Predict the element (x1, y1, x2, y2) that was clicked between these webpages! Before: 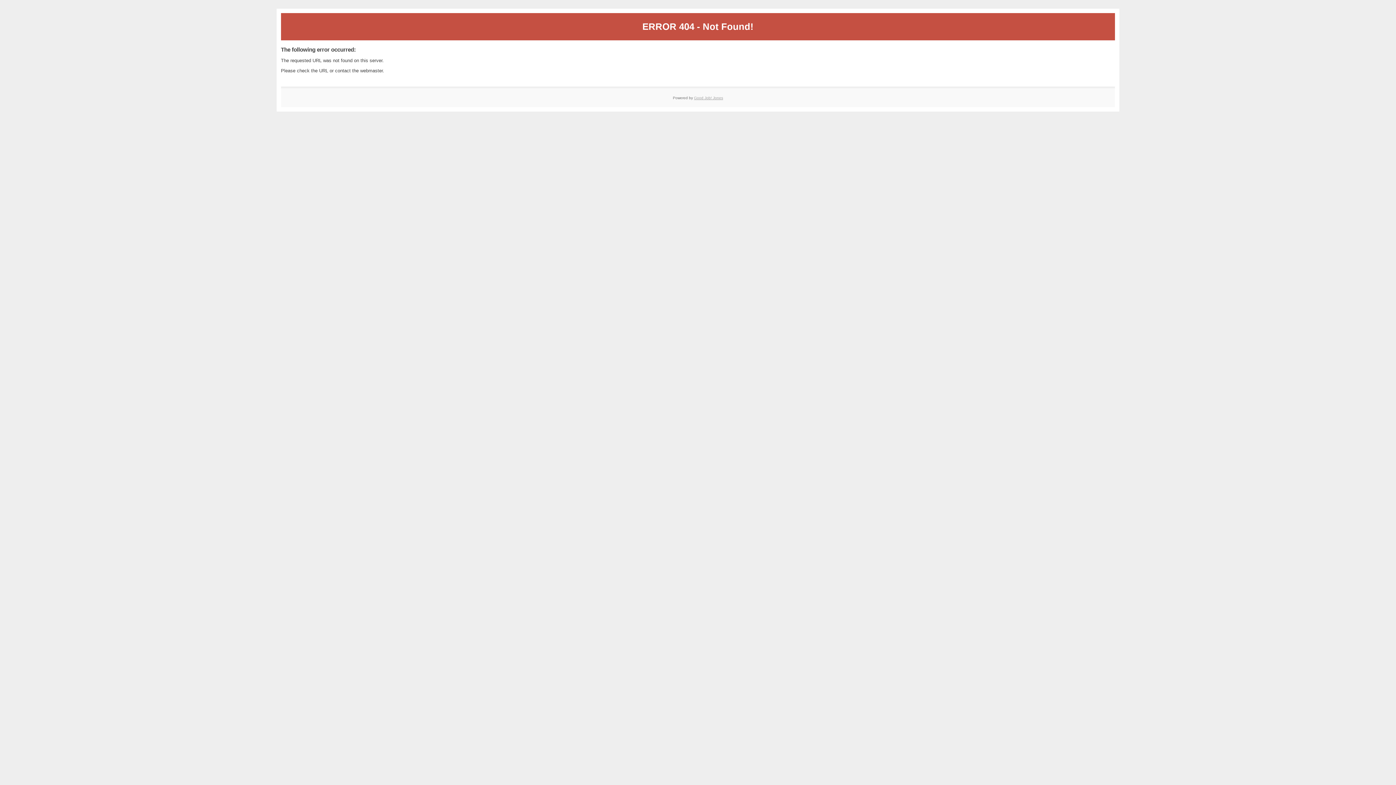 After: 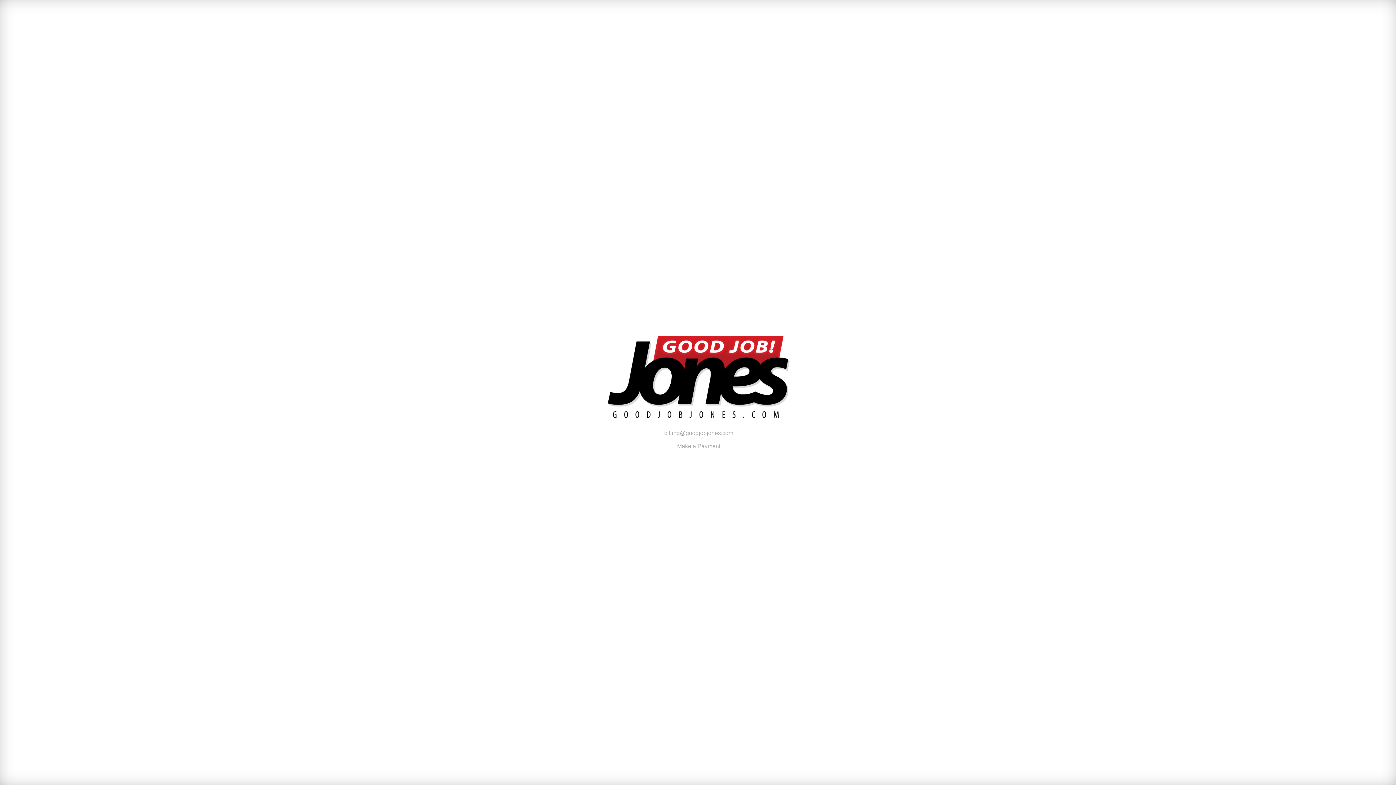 Action: bbox: (694, 95, 723, 99) label: Good Job! Jones